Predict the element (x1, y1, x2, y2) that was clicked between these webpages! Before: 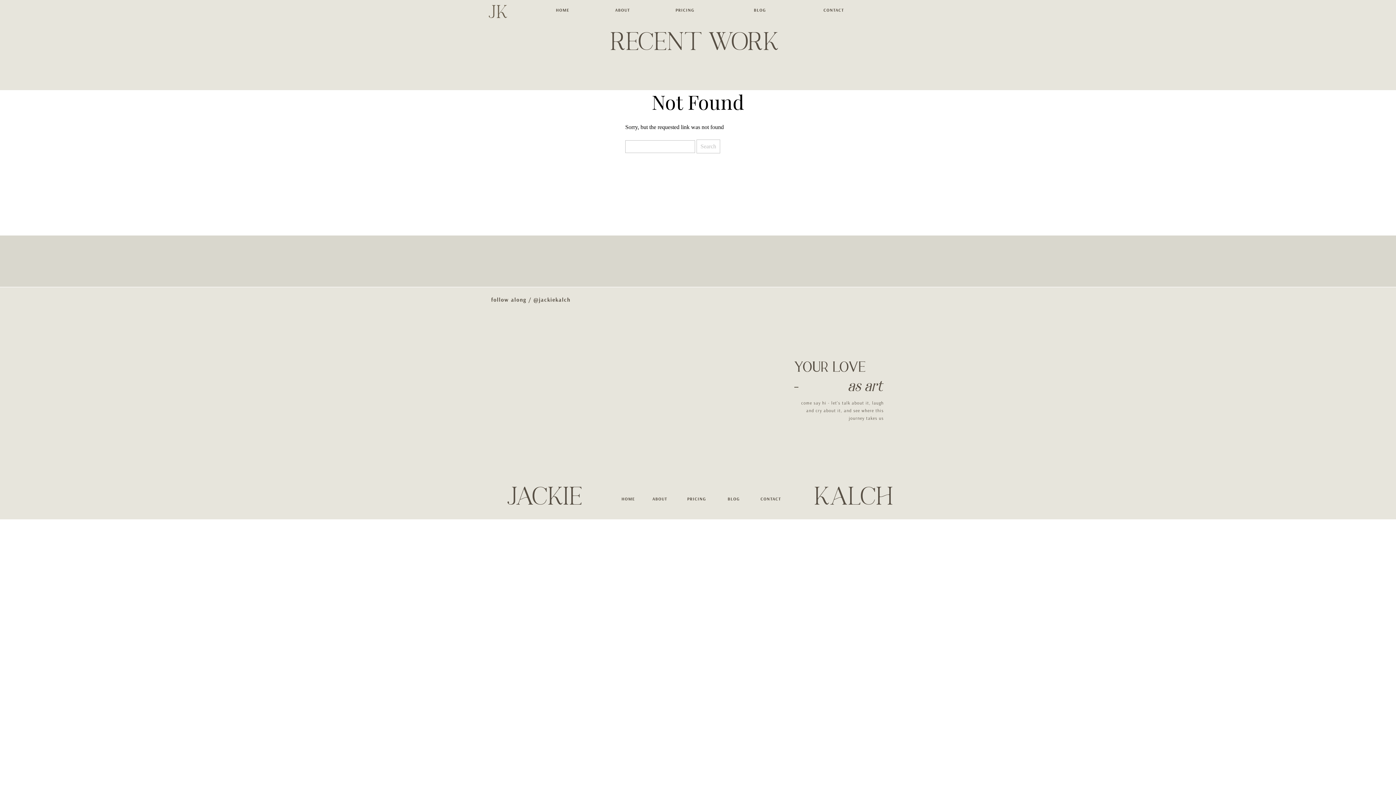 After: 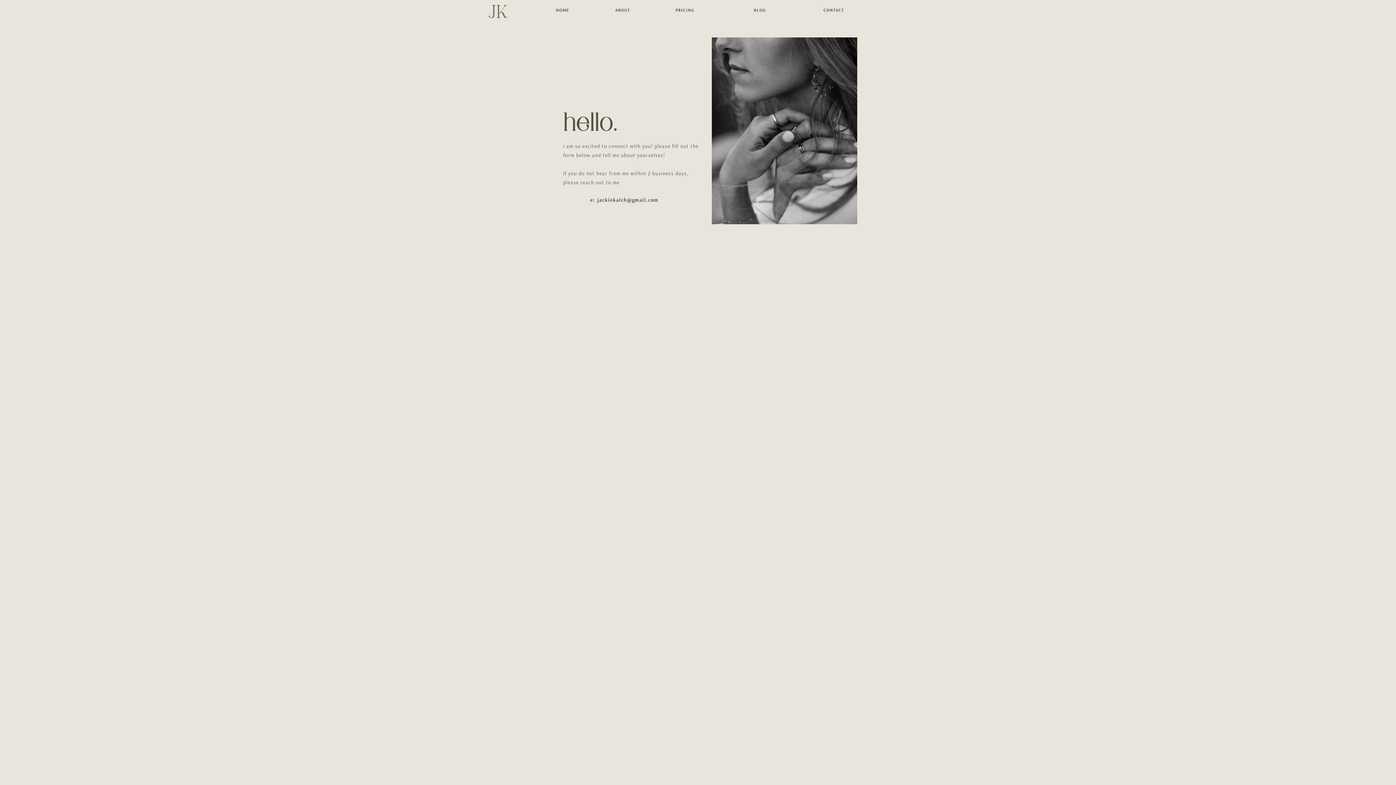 Action: bbox: (760, 495, 776, 500) label: CONTACT